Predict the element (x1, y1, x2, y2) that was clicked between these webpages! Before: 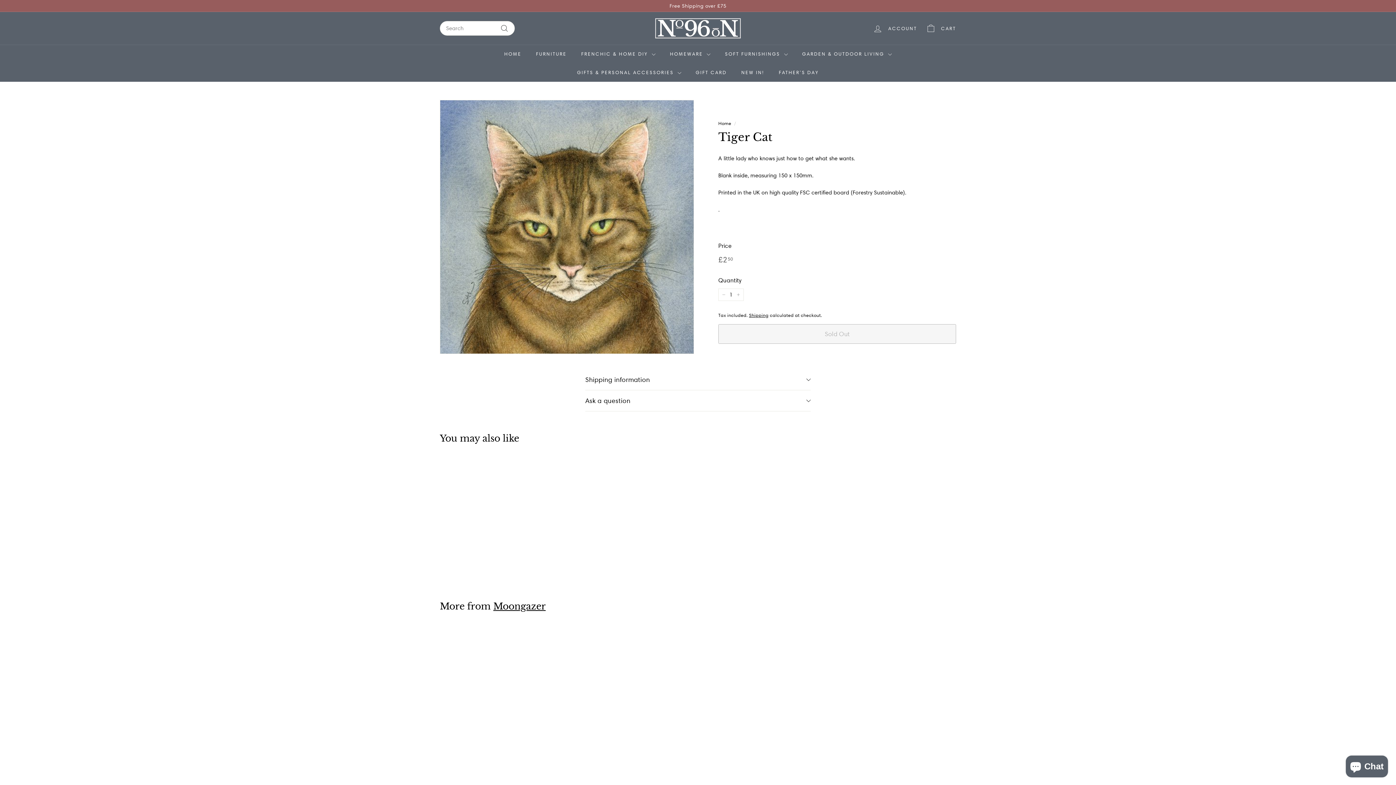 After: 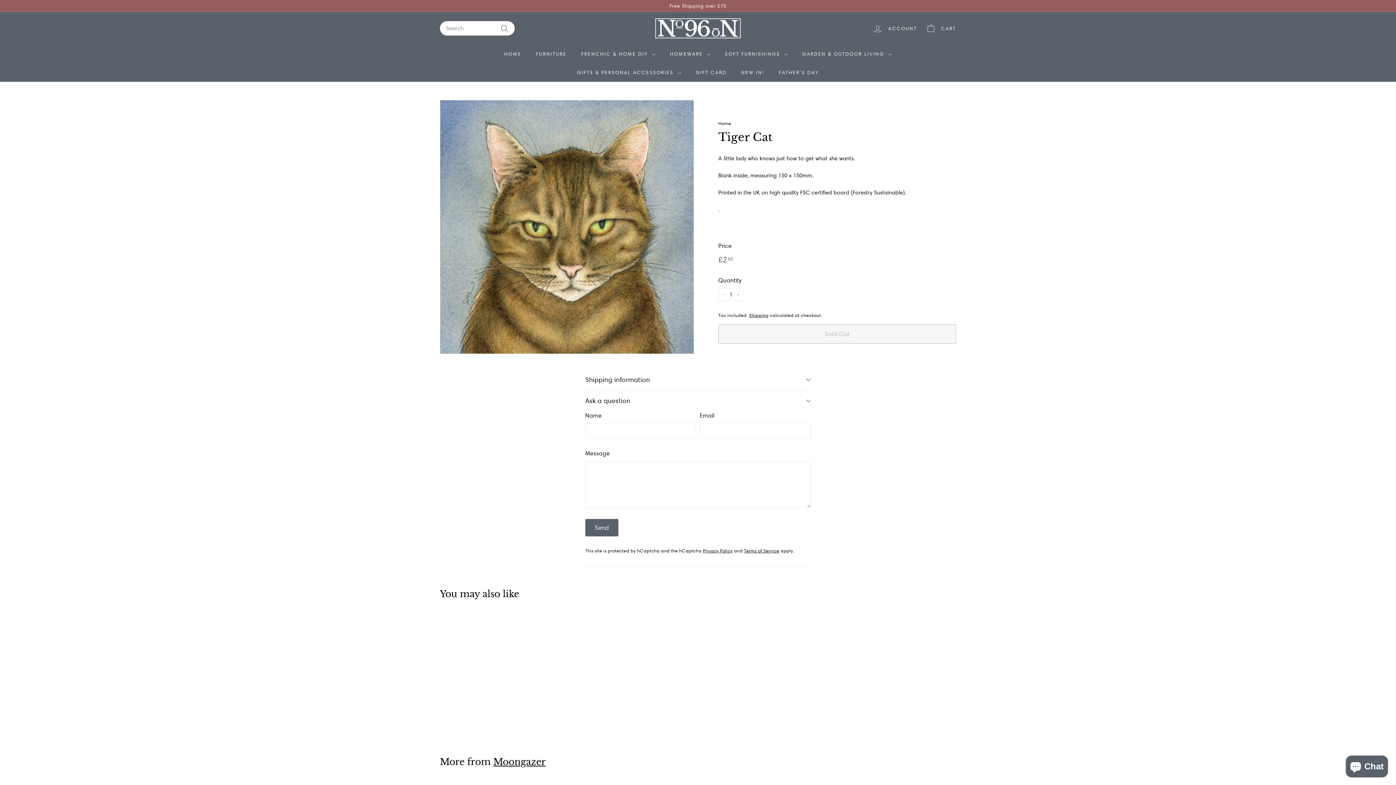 Action: label: Ask a question bbox: (585, 390, 810, 411)